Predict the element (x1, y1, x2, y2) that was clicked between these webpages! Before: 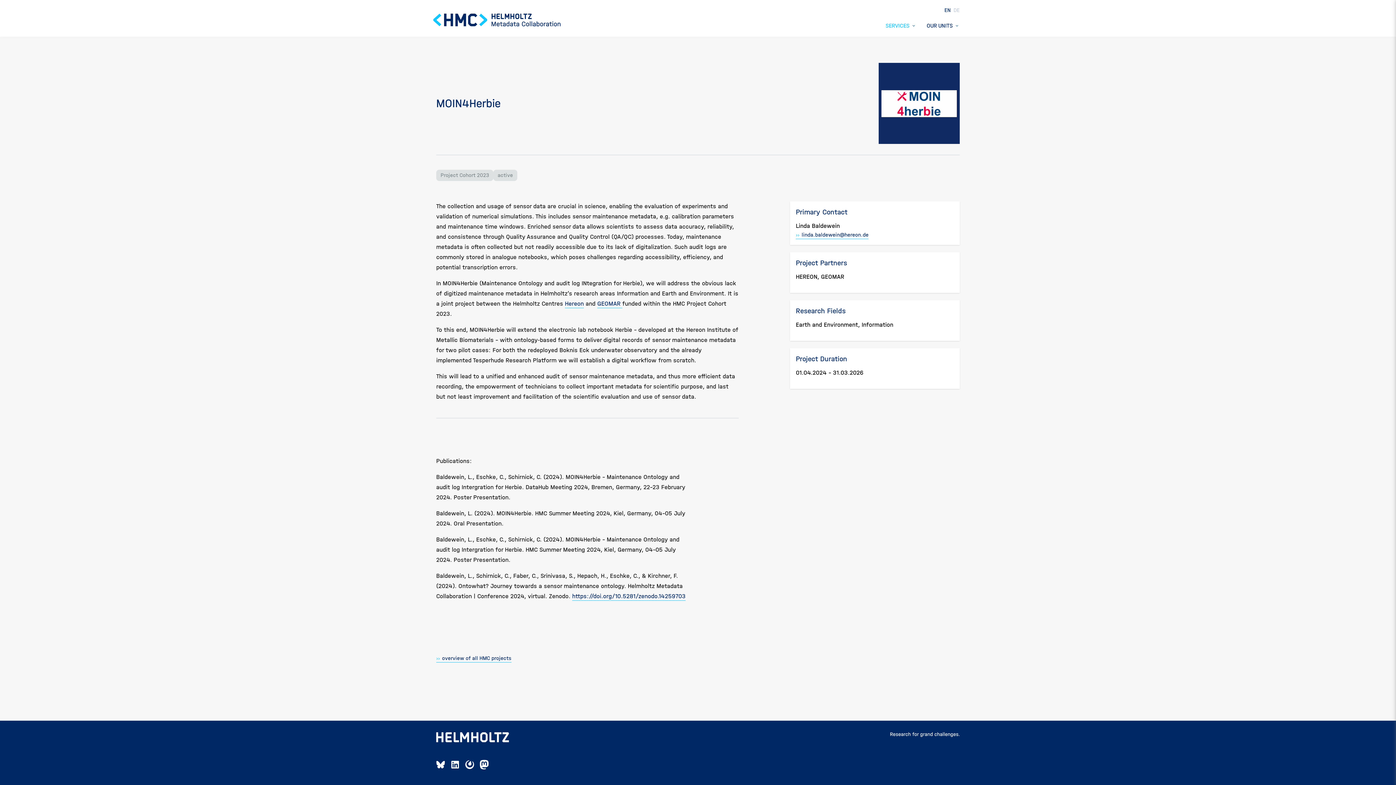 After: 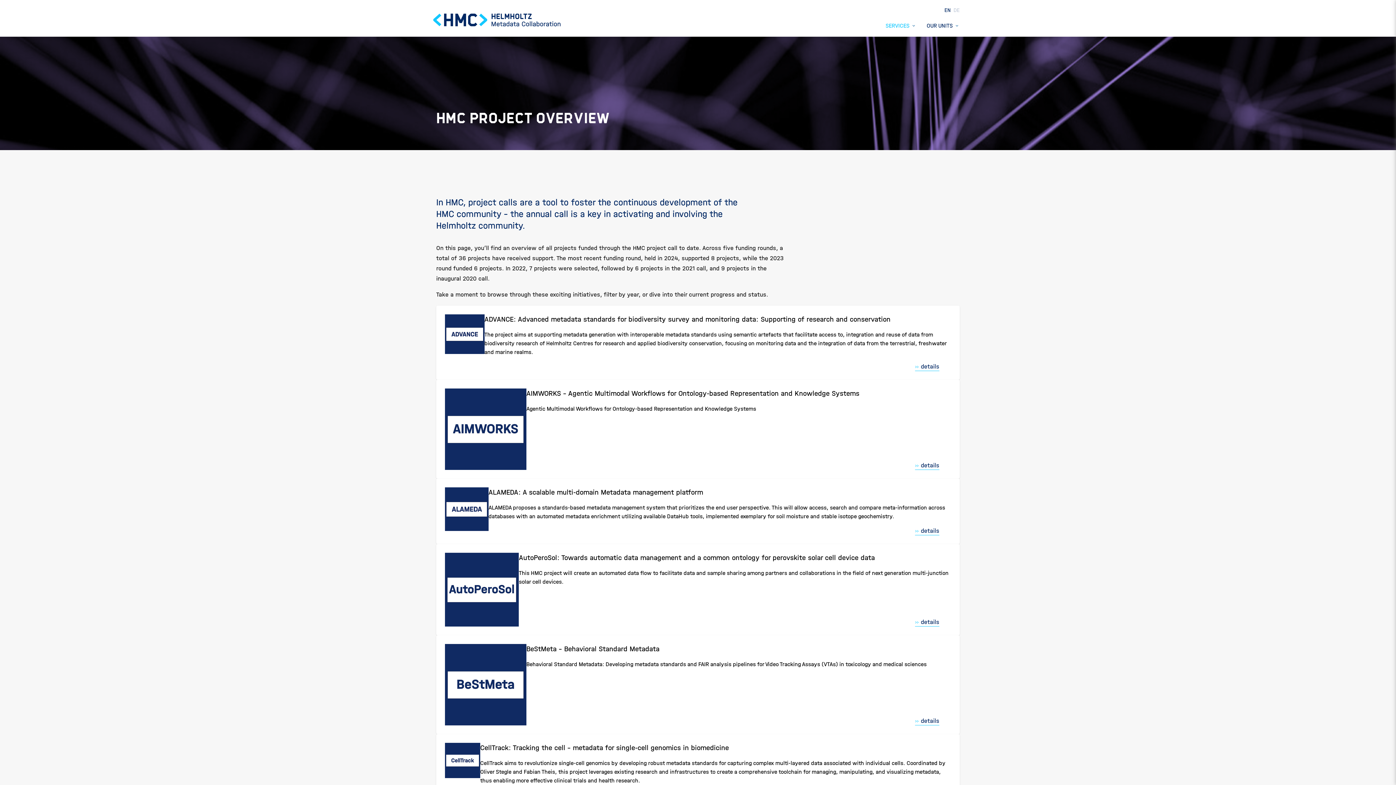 Action: bbox: (436, 655, 511, 662) label: overview of all HMC projects